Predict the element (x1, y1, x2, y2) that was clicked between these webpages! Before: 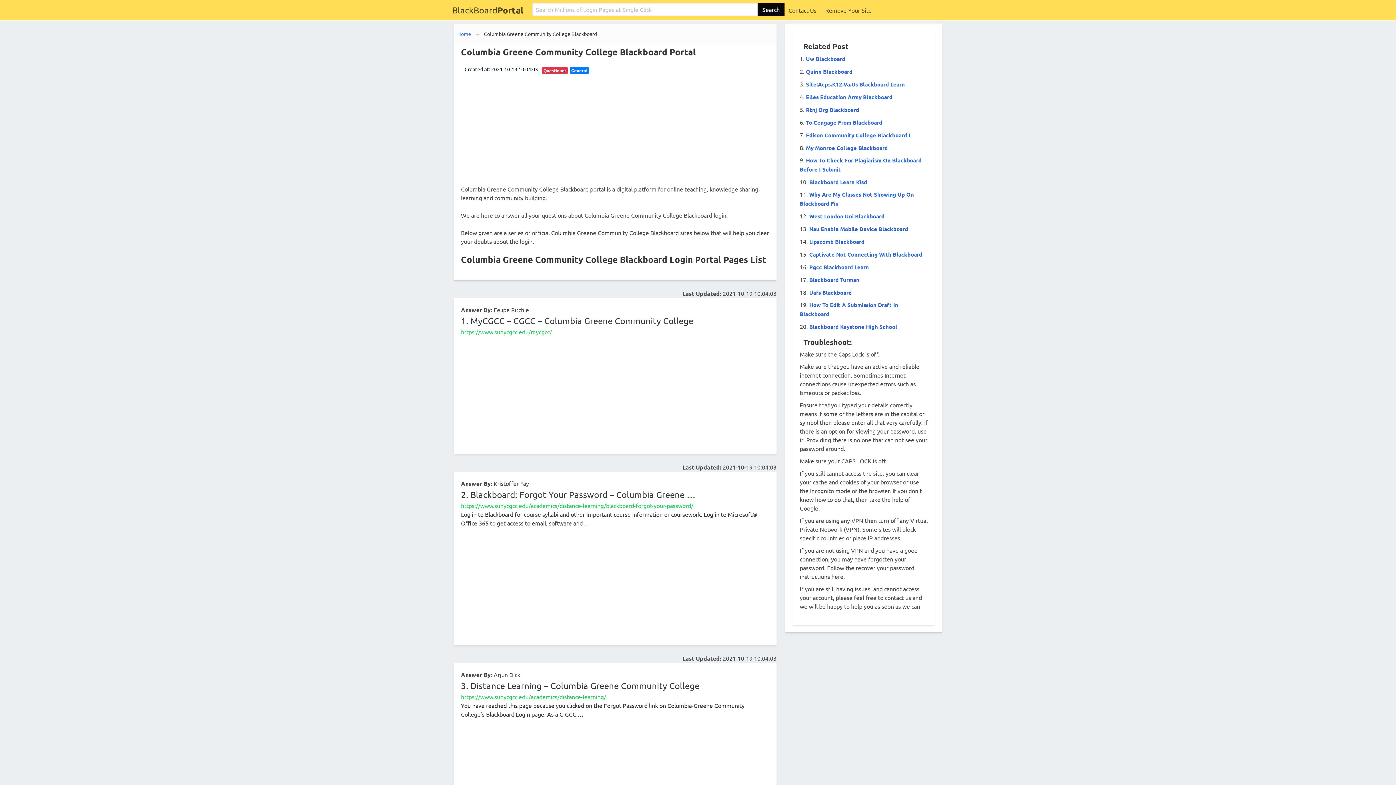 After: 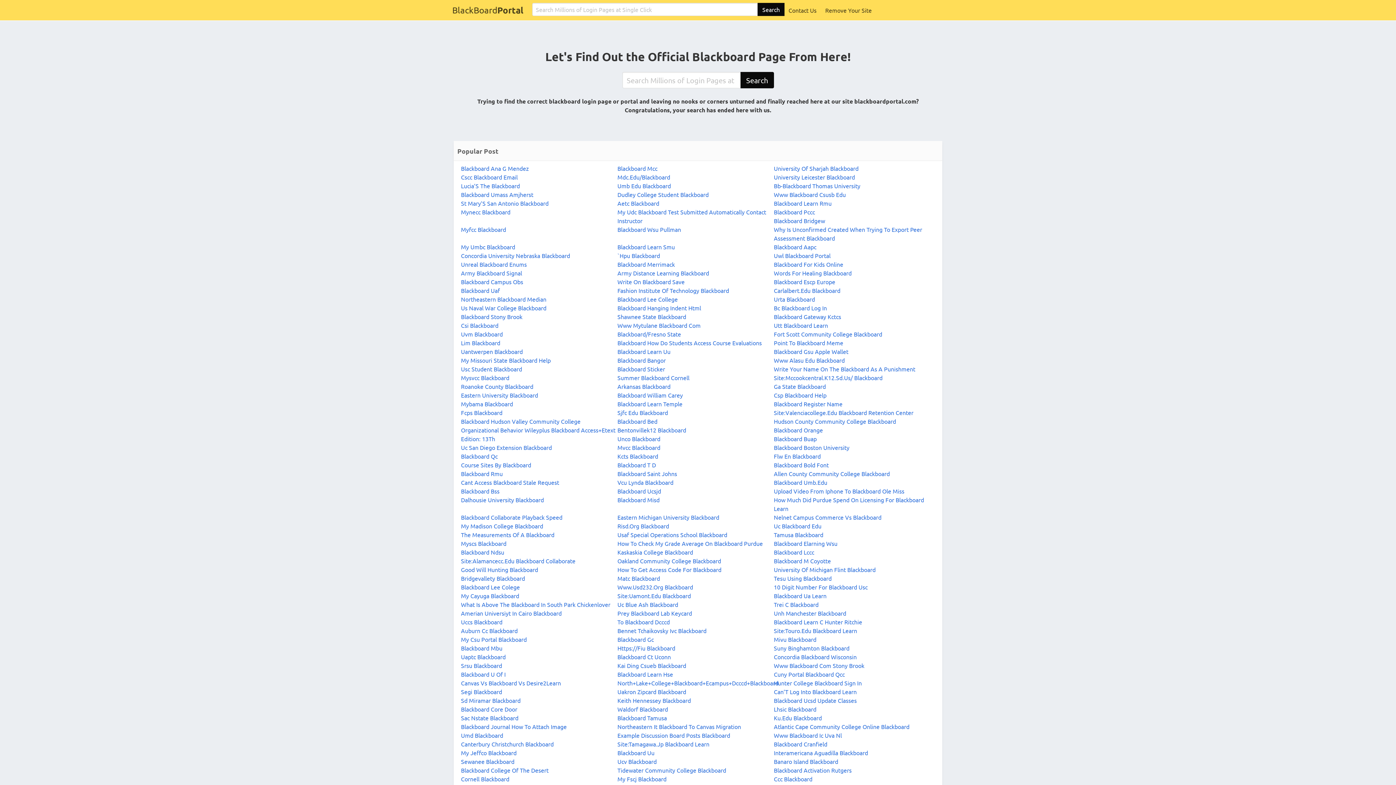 Action: bbox: (448, 0, 528, 20) label: BlackBoardPortal